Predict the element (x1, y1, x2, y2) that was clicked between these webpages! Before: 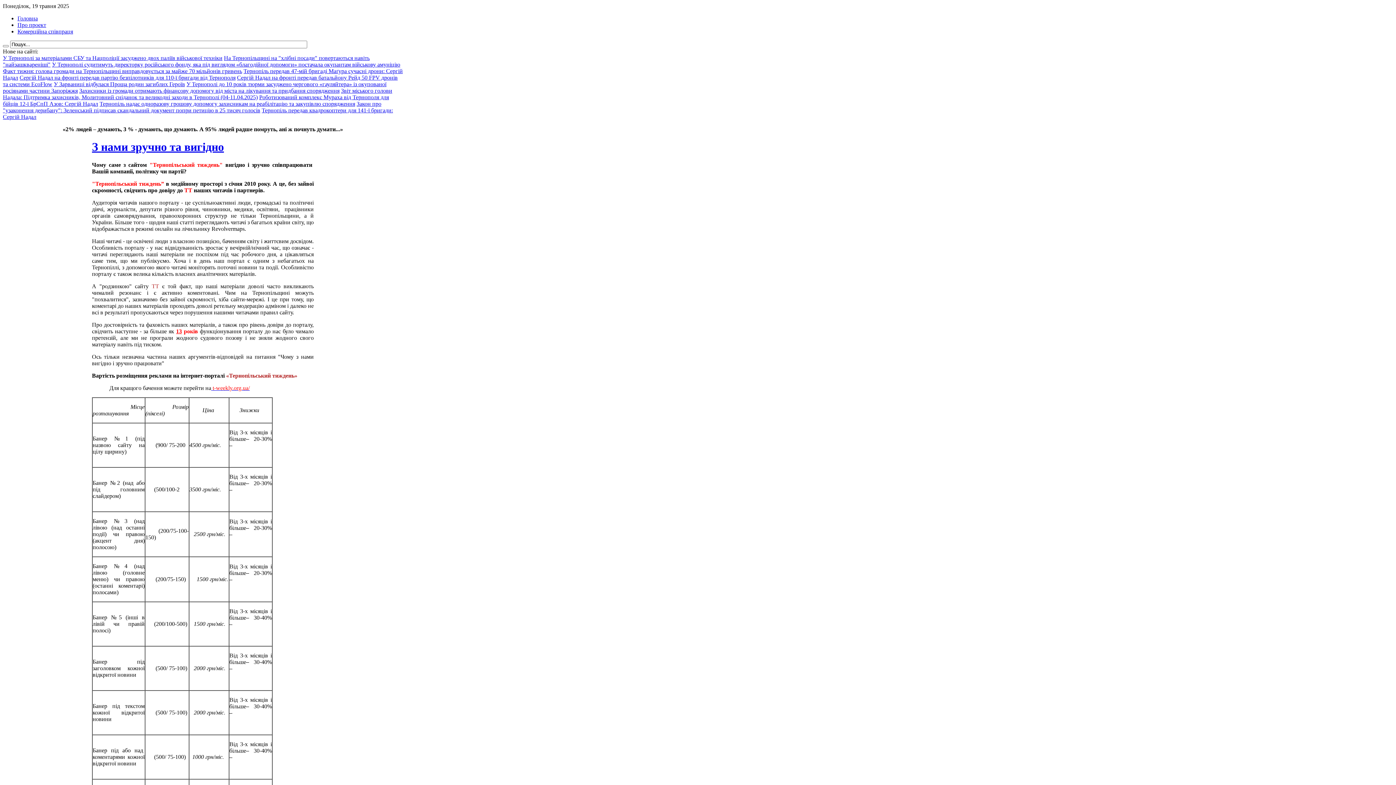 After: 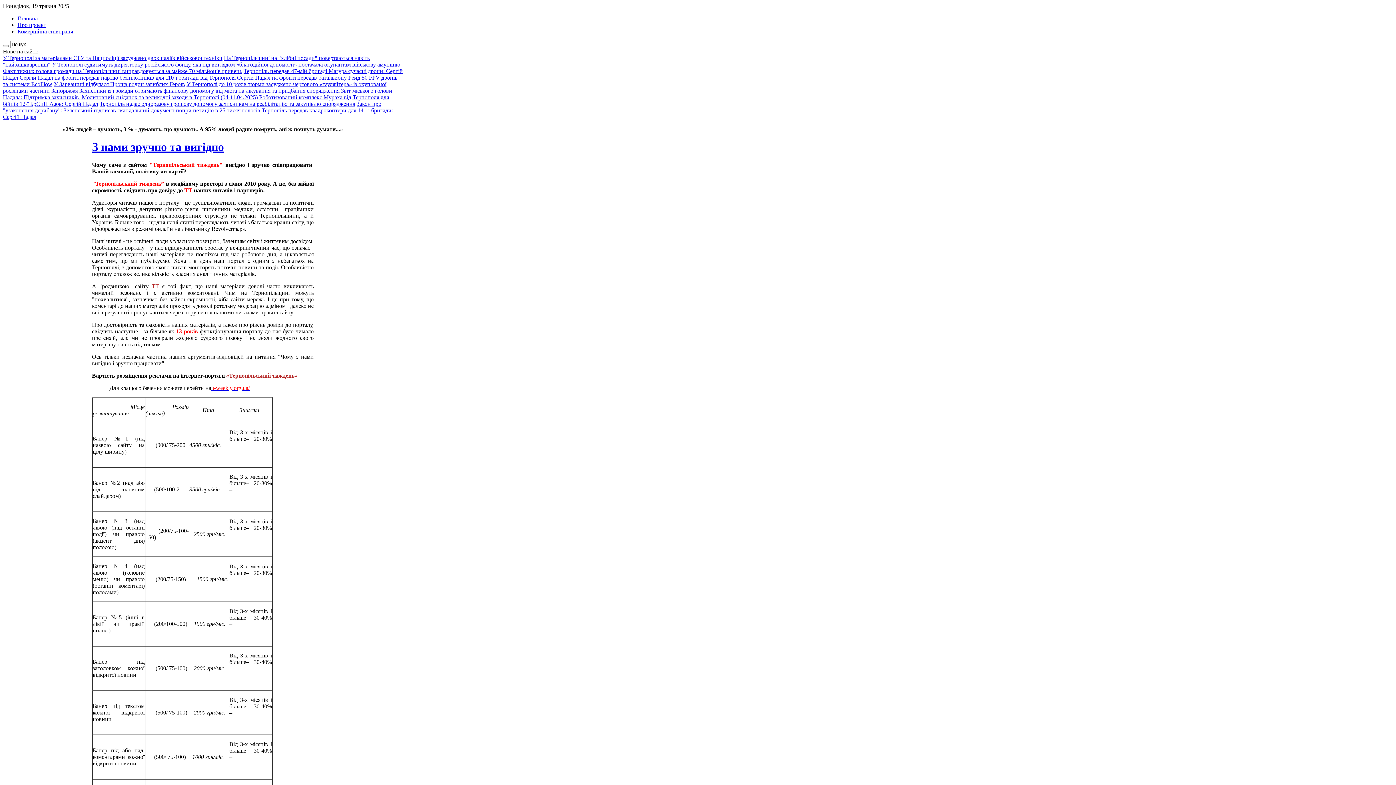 Action: label: З нами зручно та вигідно bbox: (92, 140, 224, 153)